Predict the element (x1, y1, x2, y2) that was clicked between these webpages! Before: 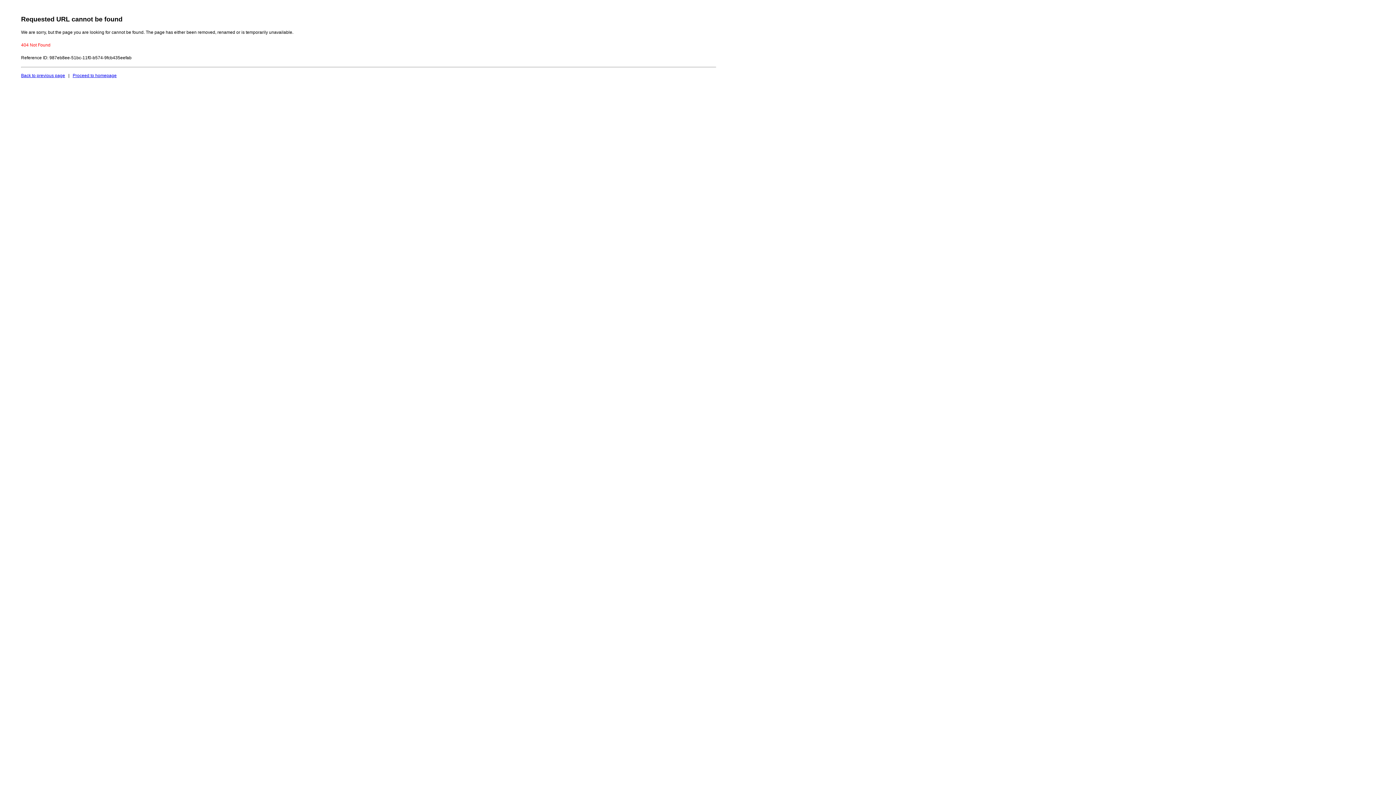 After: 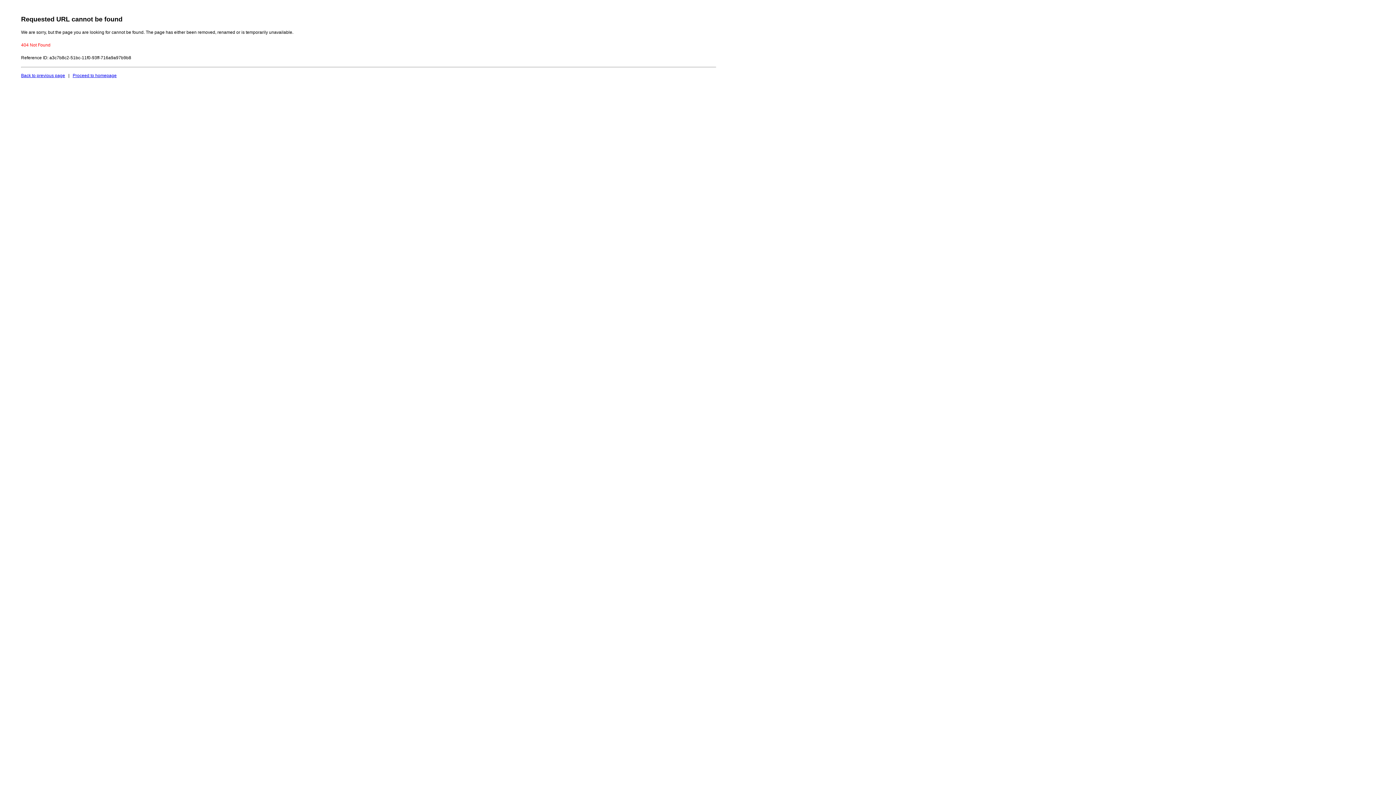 Action: label: Proceed to homepage bbox: (72, 73, 116, 78)